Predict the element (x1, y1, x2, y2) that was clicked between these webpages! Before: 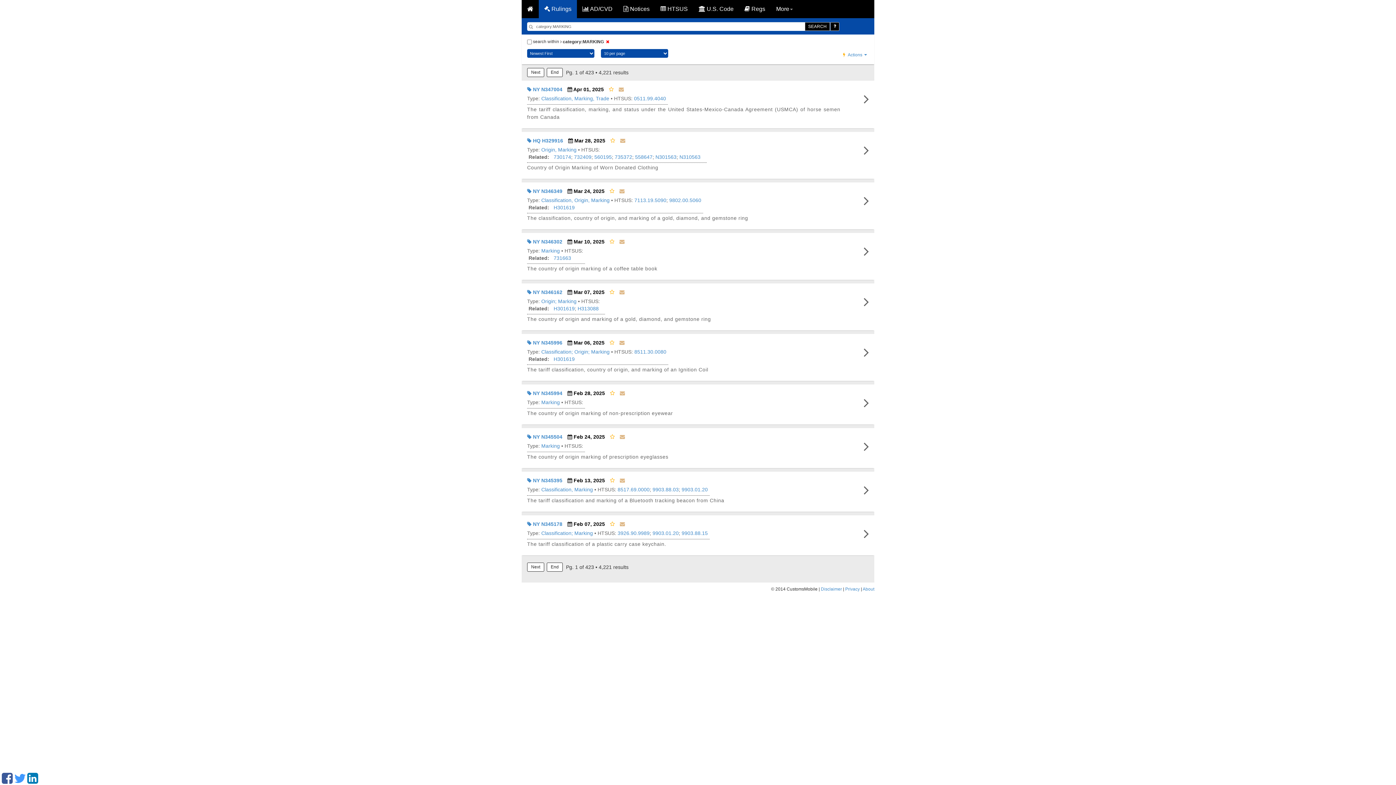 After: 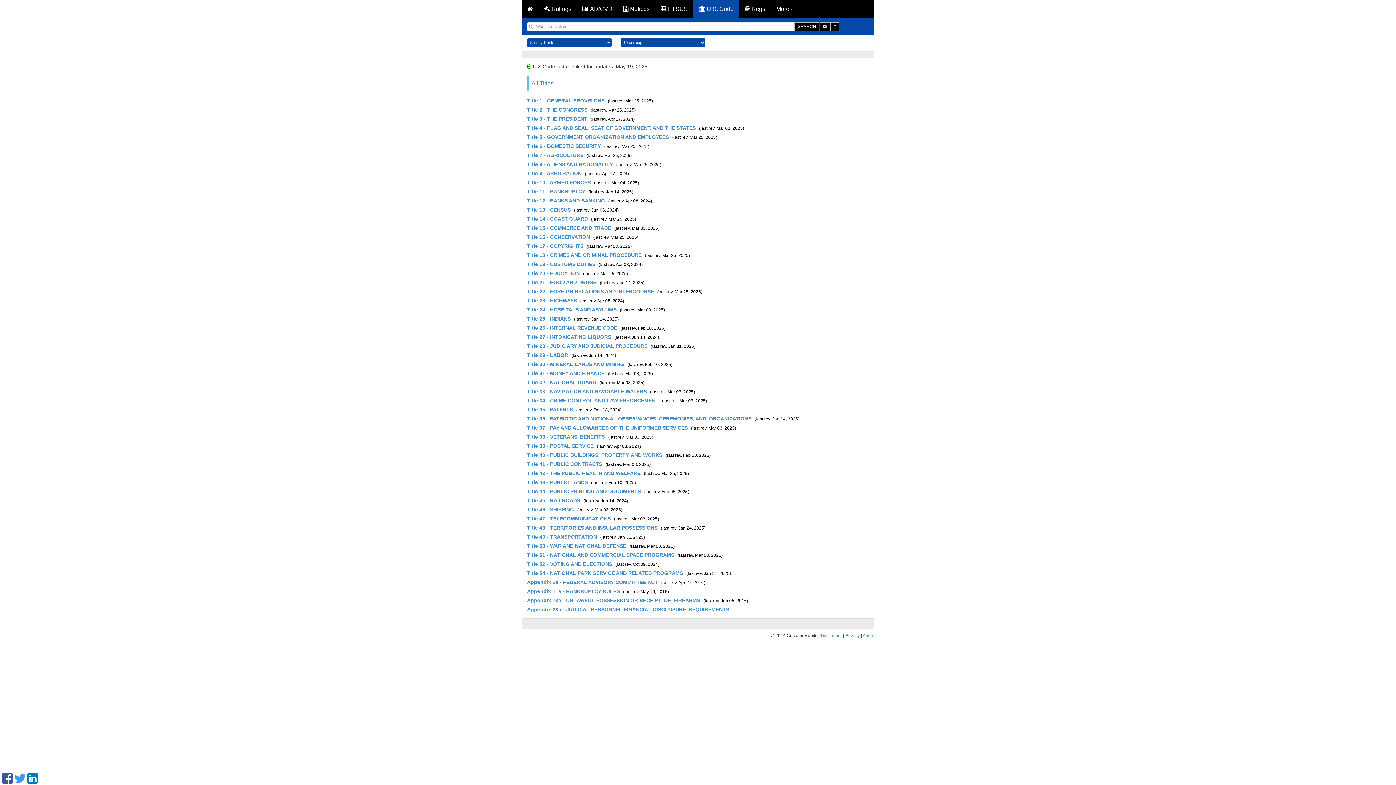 Action: bbox: (693, 0, 739, 18) label:  U.S. Code